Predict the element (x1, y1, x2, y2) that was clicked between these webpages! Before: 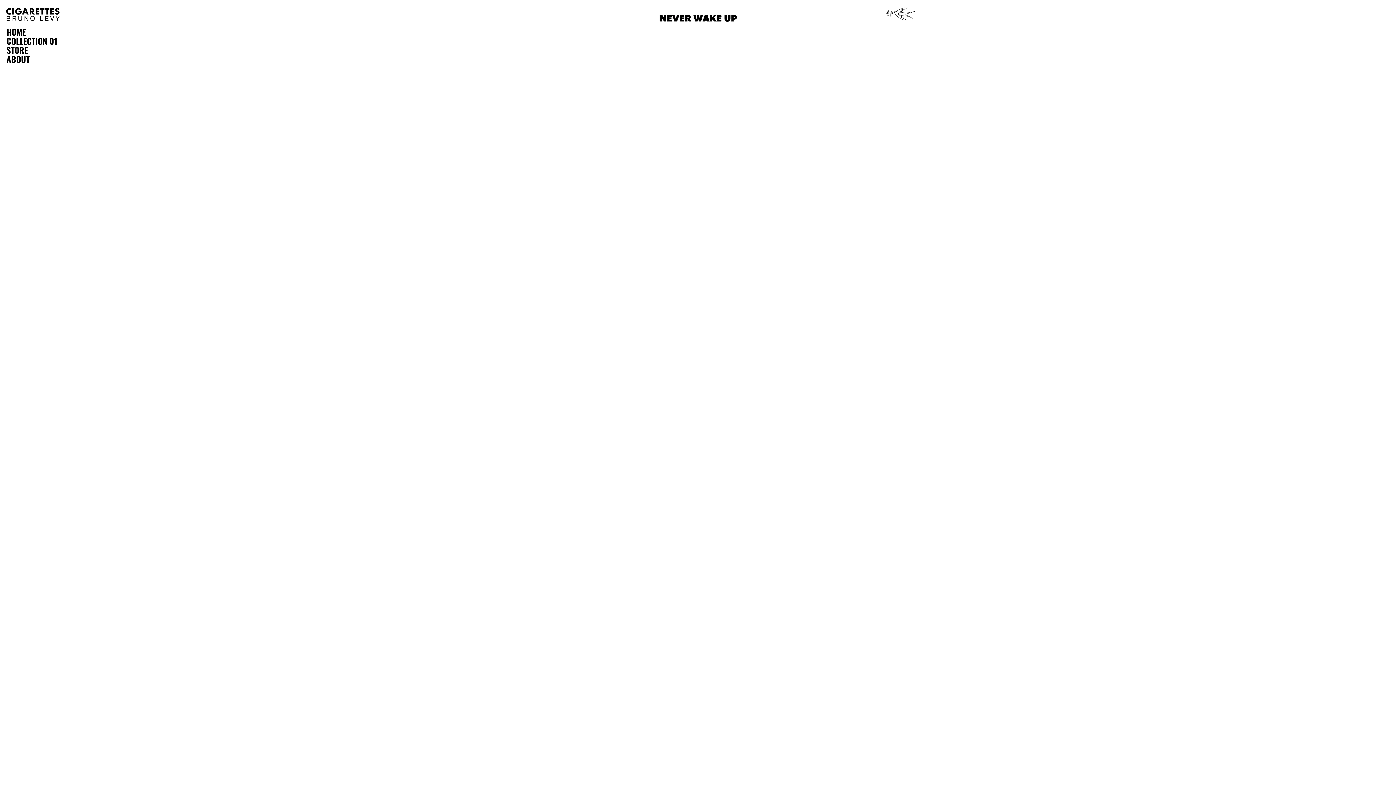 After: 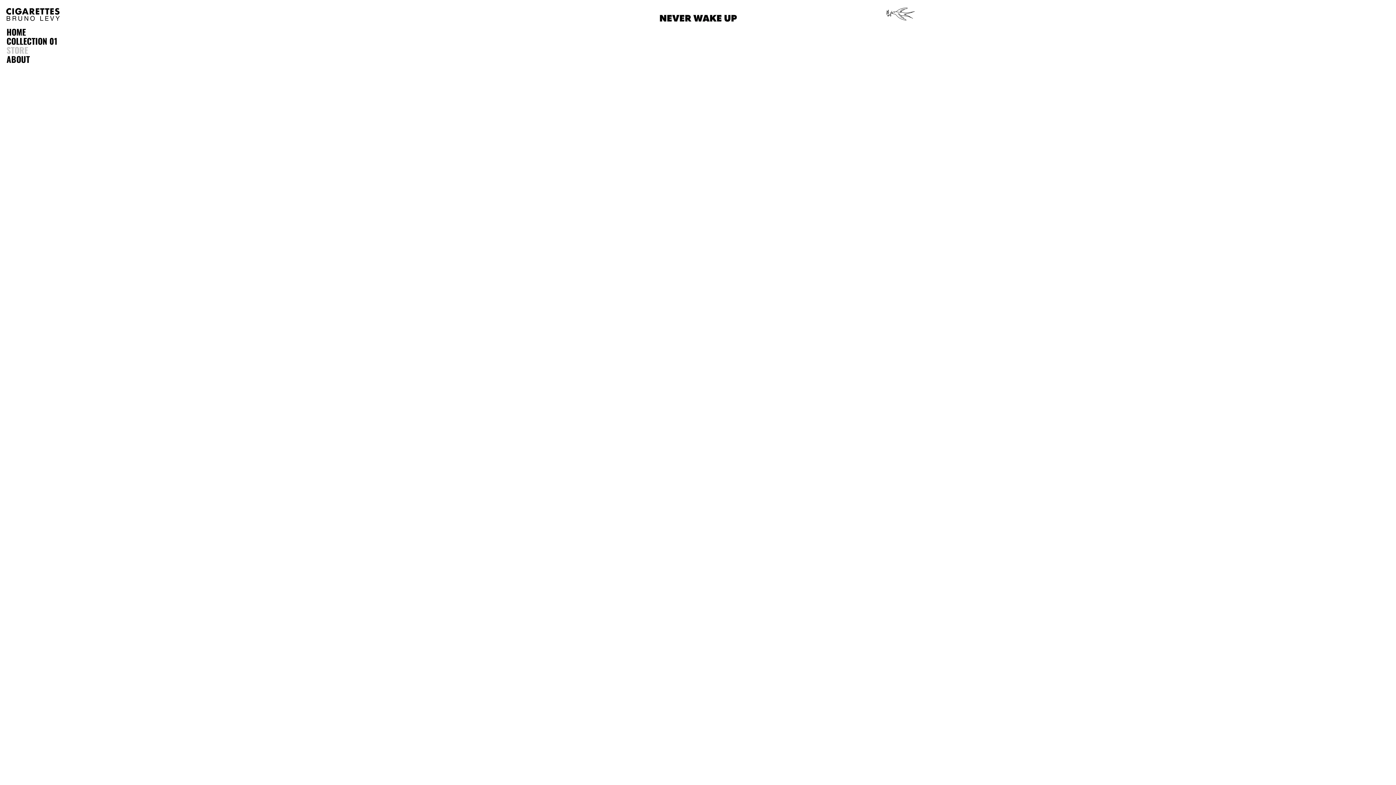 Action: bbox: (6, 45, 57, 54) label: STORE